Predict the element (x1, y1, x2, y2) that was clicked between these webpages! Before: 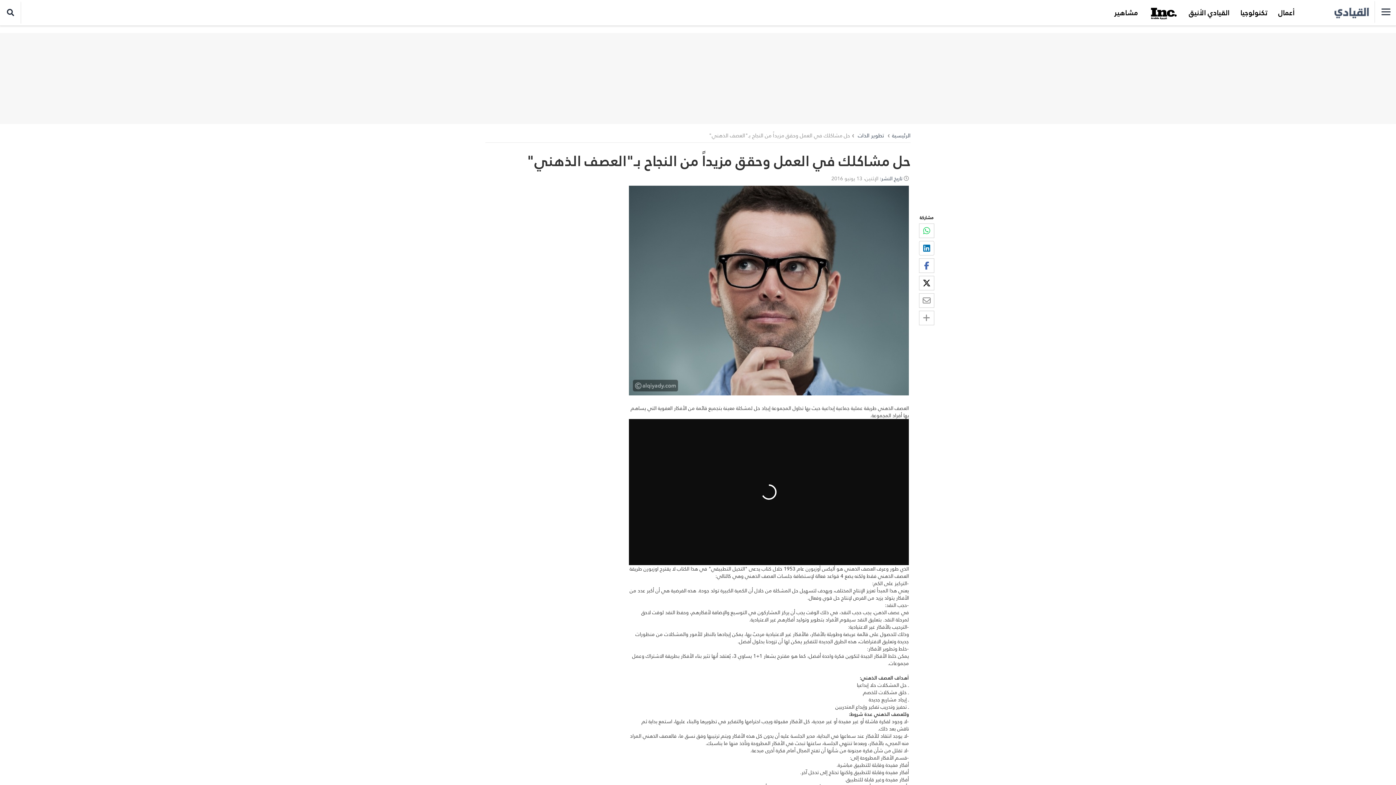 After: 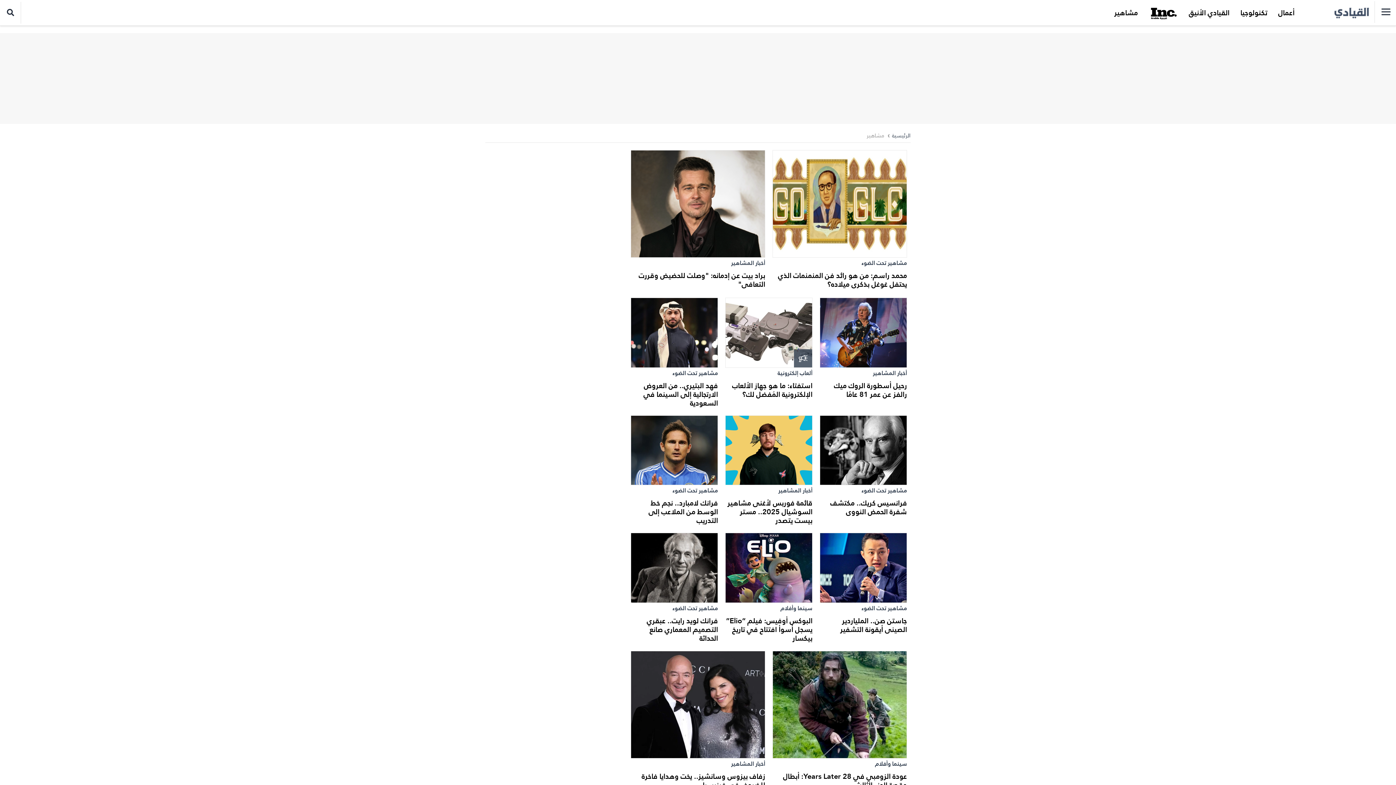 Action: bbox: (1109, 0, 1143, 25) label: مشاهير